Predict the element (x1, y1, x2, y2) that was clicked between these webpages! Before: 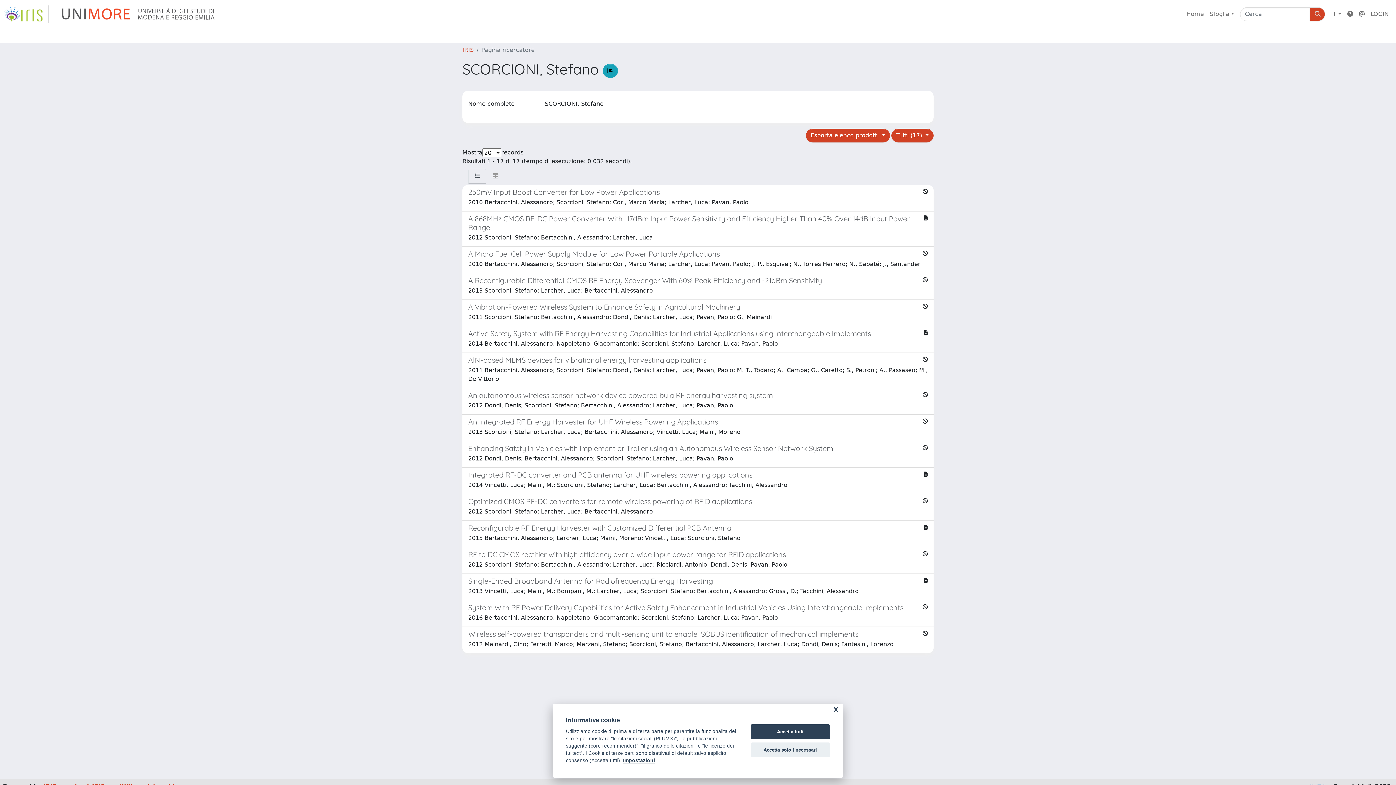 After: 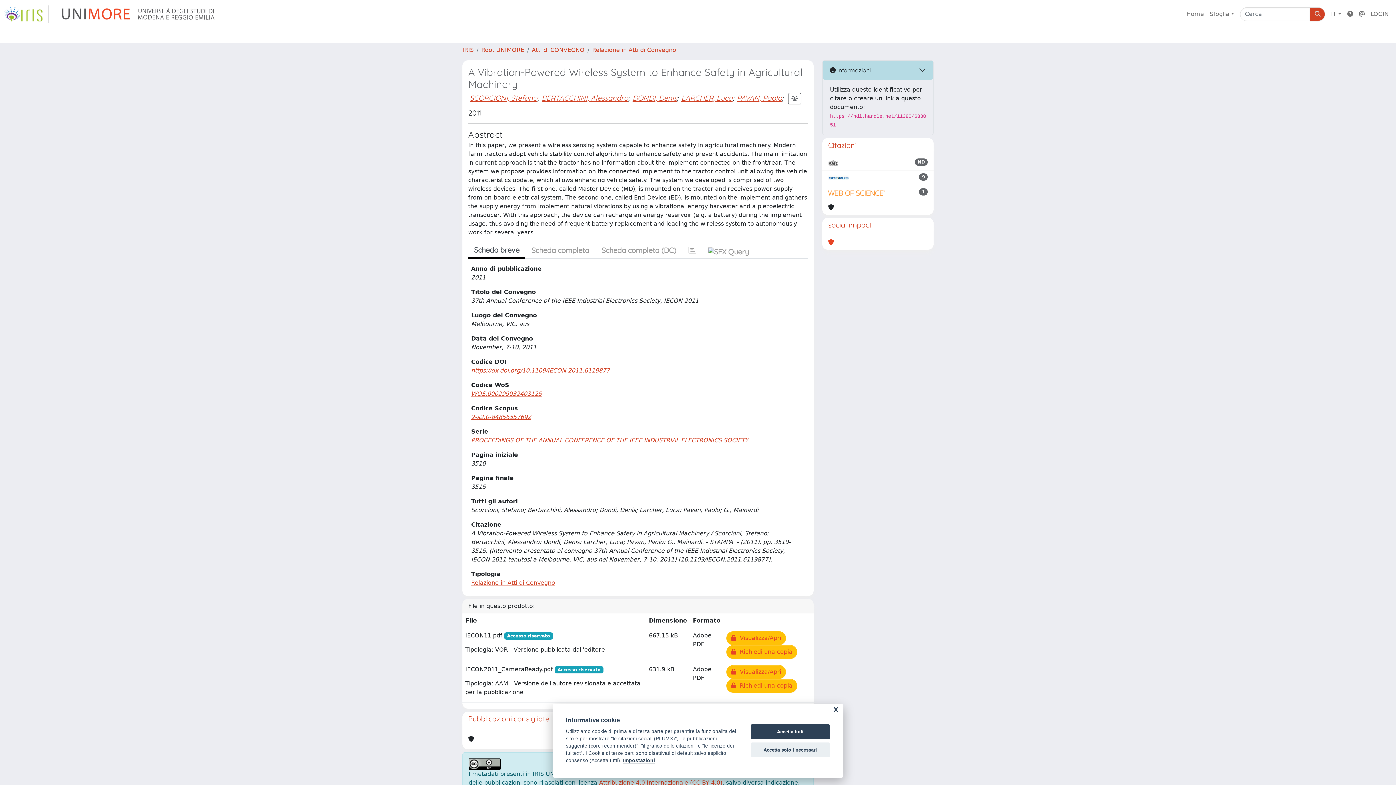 Action: label: A Vibration-Powered Wireless System to Enhance Safety in Agricultural Machinery

2011 Scorcioni, Stefano; Bertacchini, Alessandro; Dondi, Denis; Larcher, Luca; Pavan, Paolo; G., Mainardi bbox: (462, 300, 933, 326)